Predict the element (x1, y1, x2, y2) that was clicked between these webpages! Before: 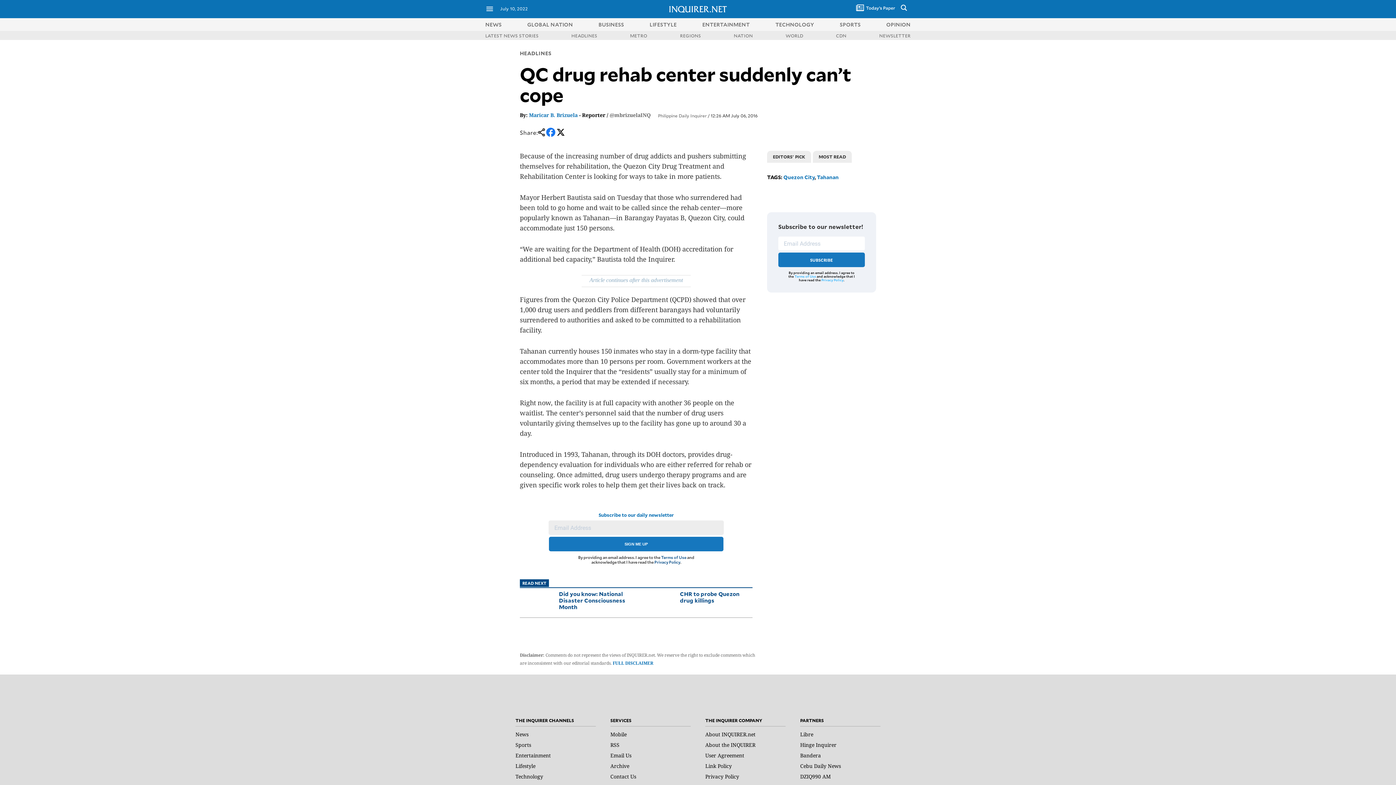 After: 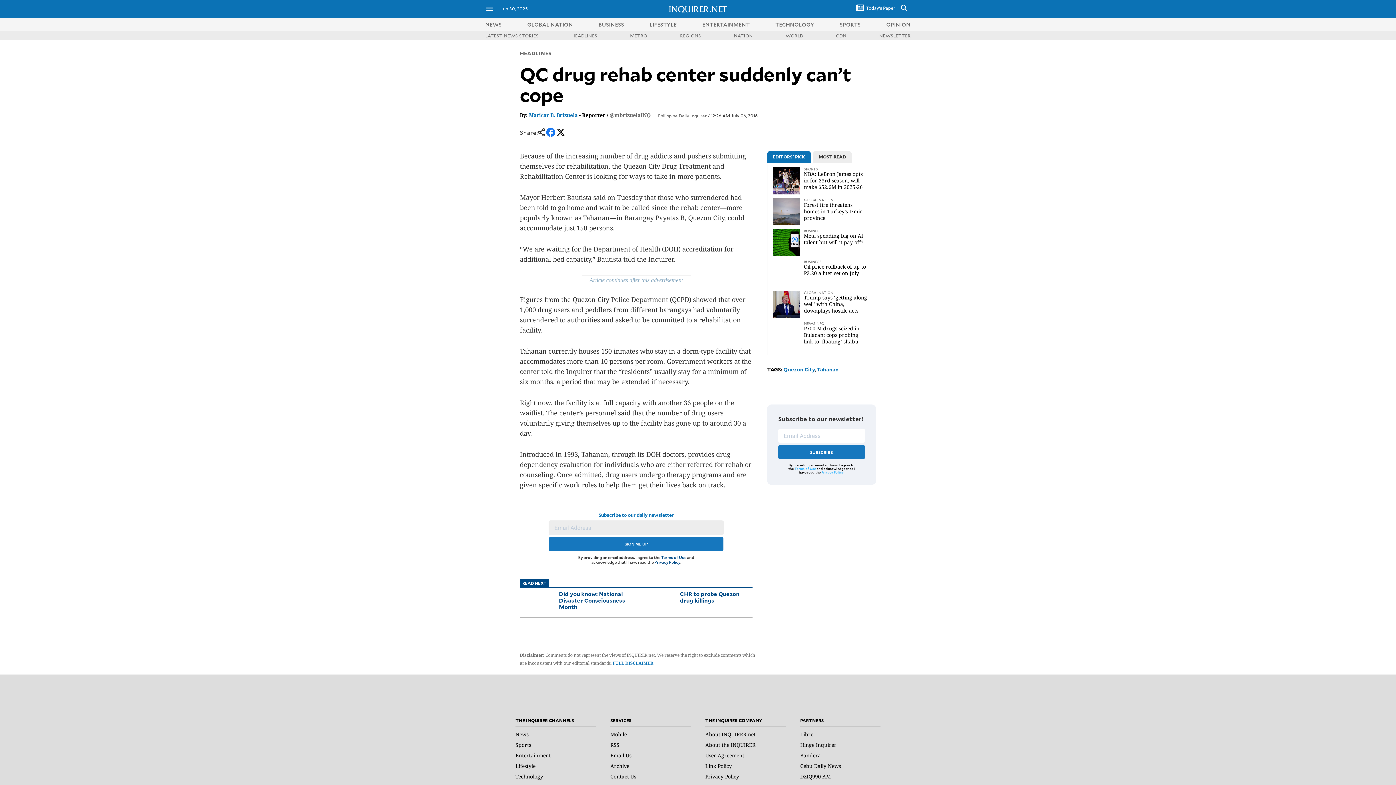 Action: label: Terms of Use bbox: (661, 554, 686, 560)